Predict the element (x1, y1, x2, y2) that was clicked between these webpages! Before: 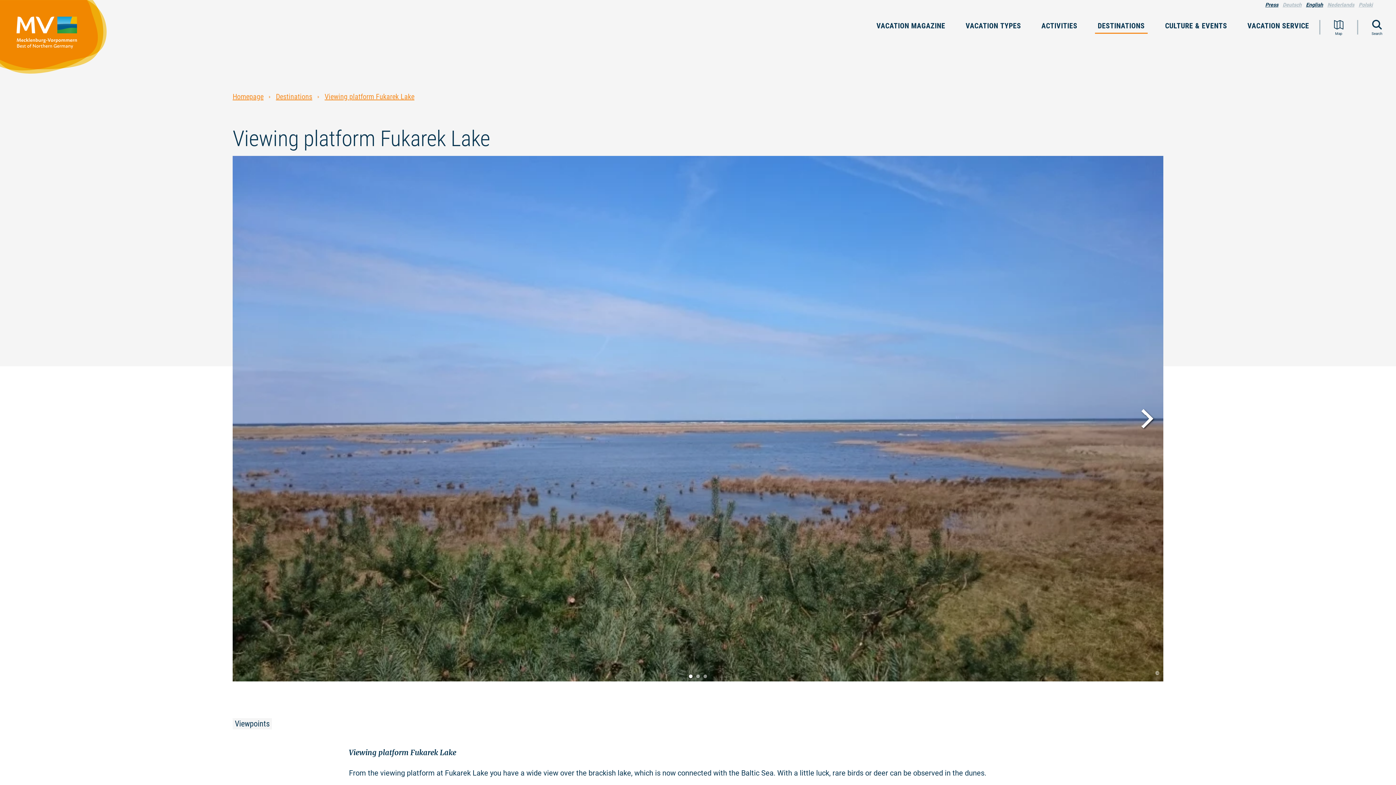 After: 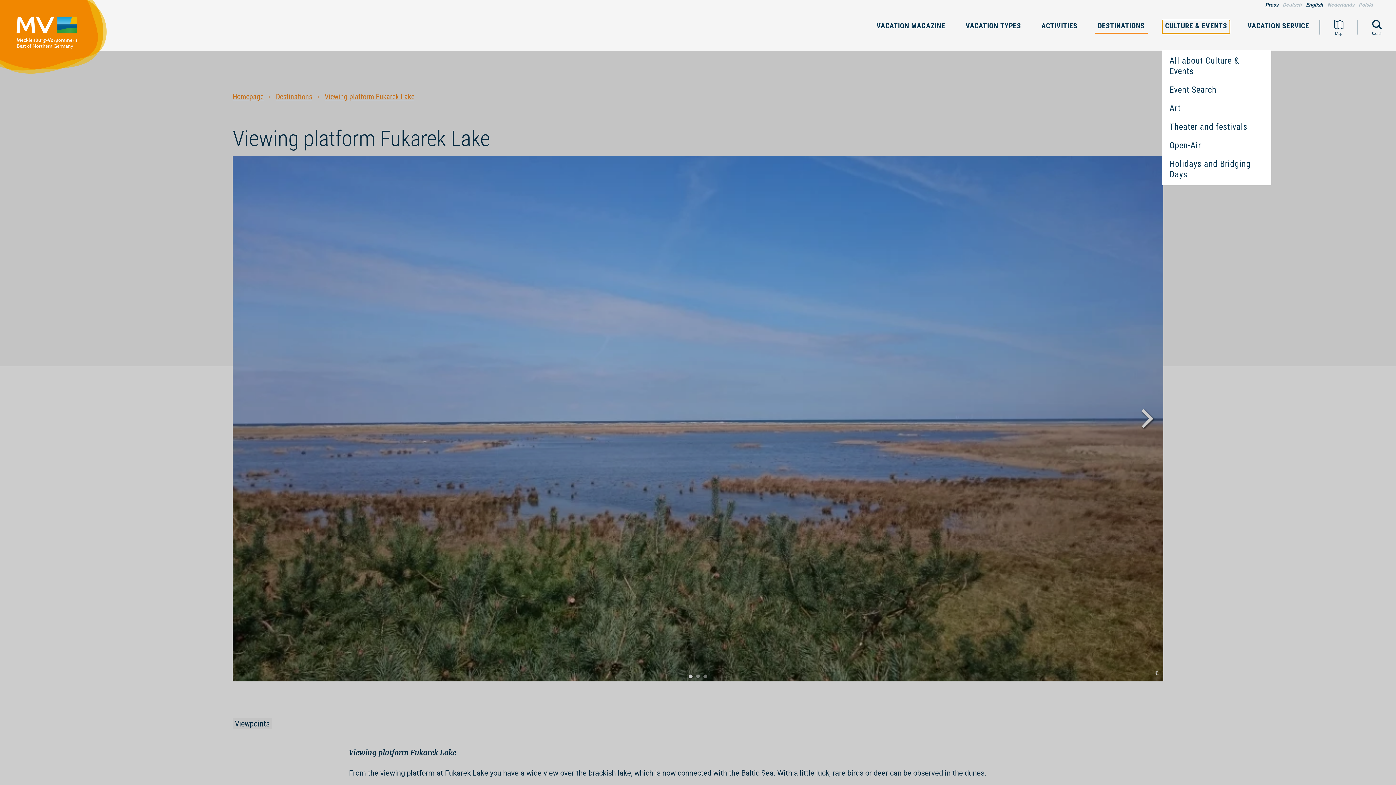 Action: bbox: (1162, 20, 1230, 33) label: CULTURE & EVENTS